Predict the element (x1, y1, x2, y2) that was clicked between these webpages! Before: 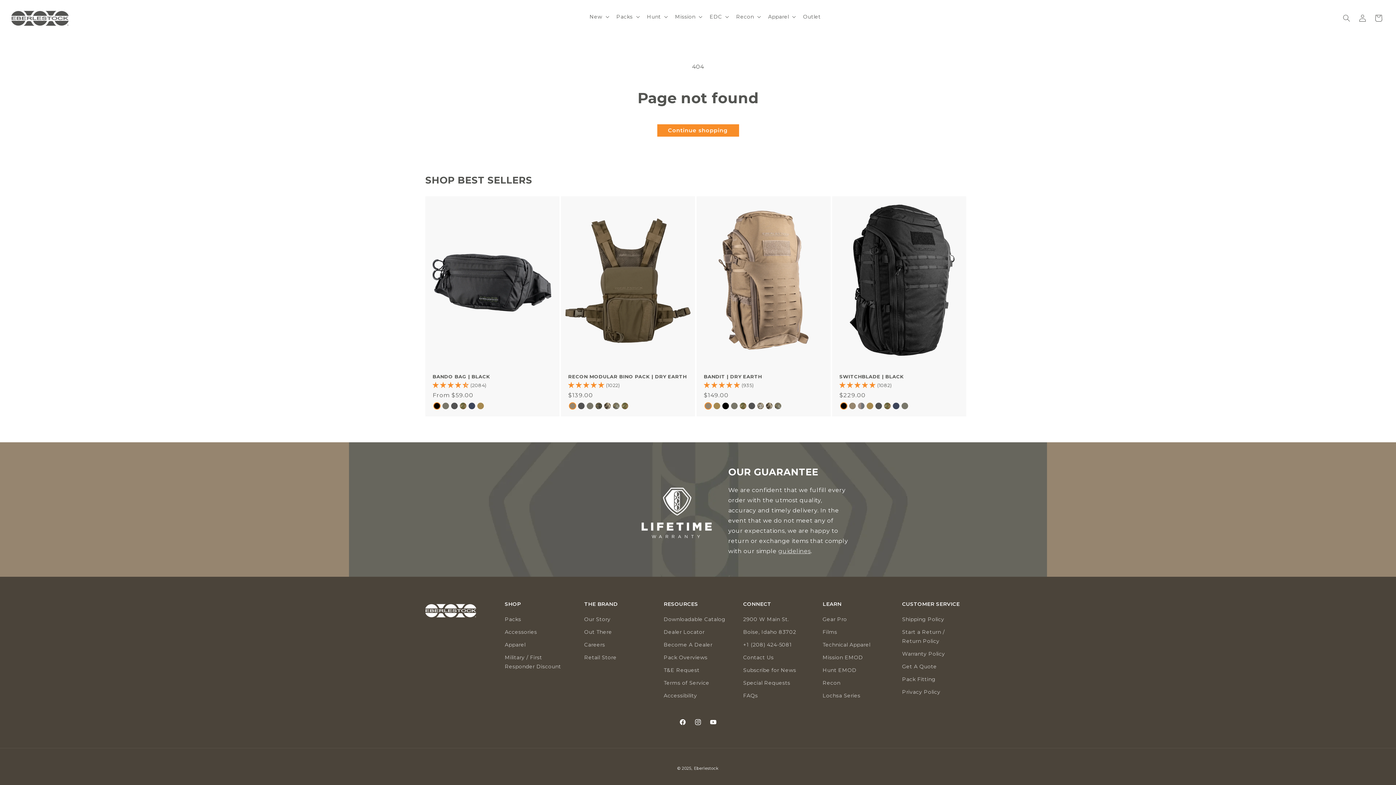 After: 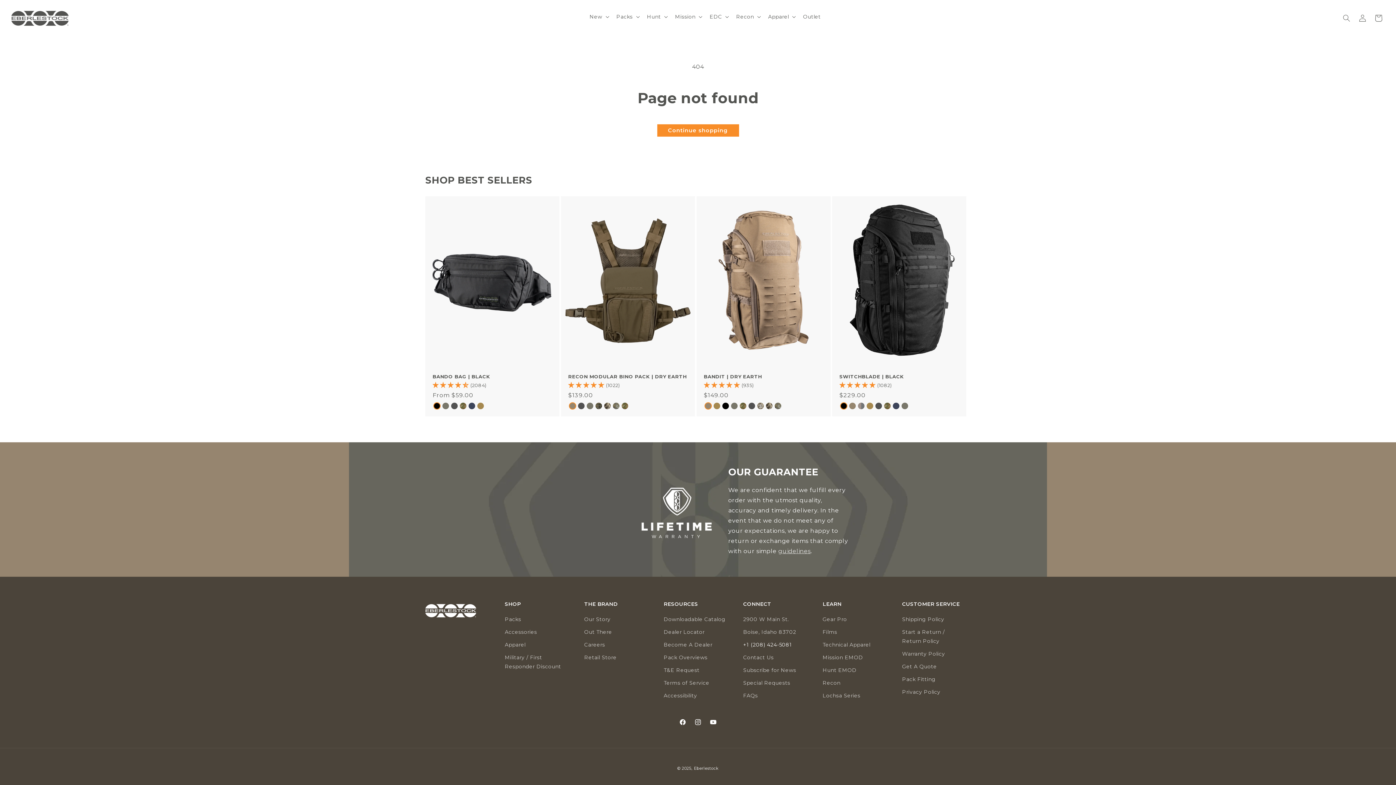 Action: bbox: (743, 638, 792, 651) label: +1 (208) 424-5081